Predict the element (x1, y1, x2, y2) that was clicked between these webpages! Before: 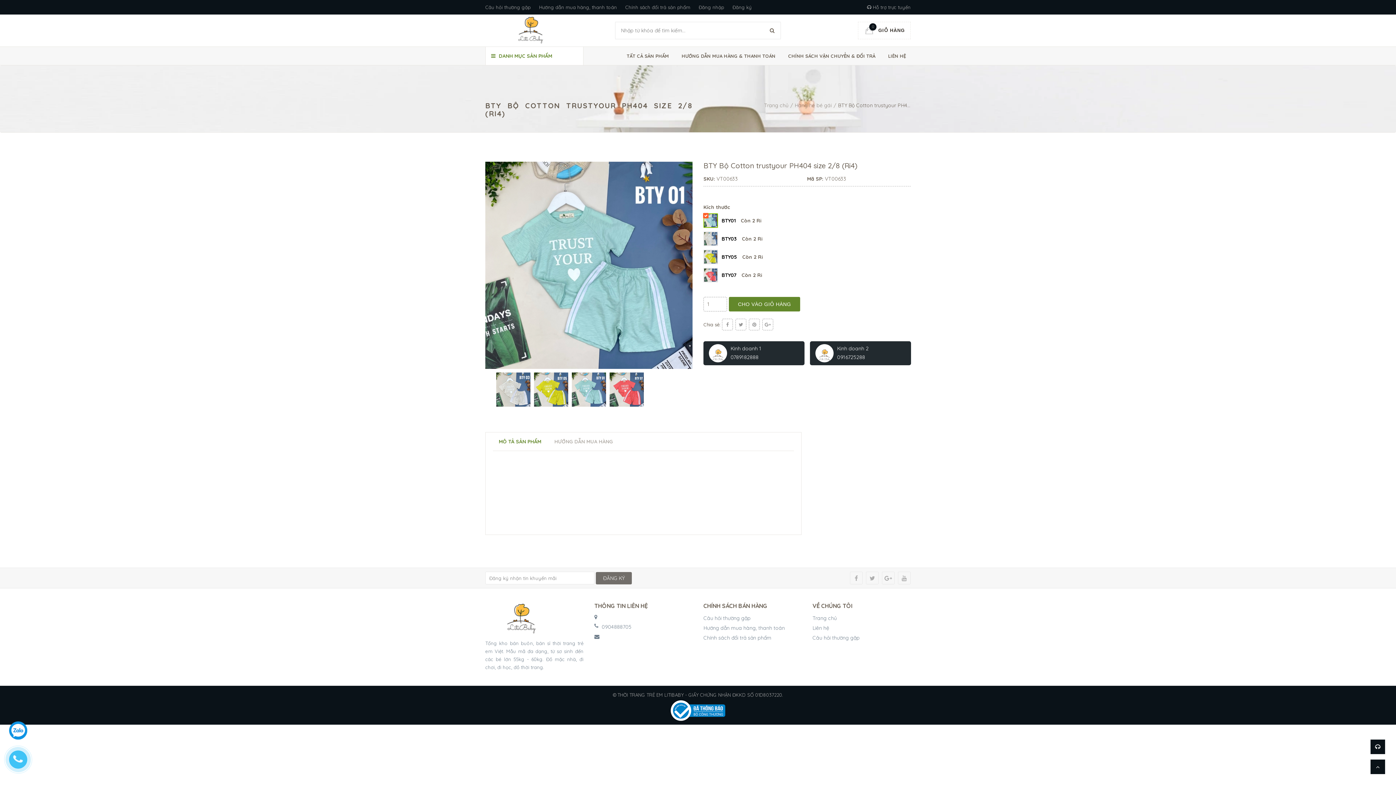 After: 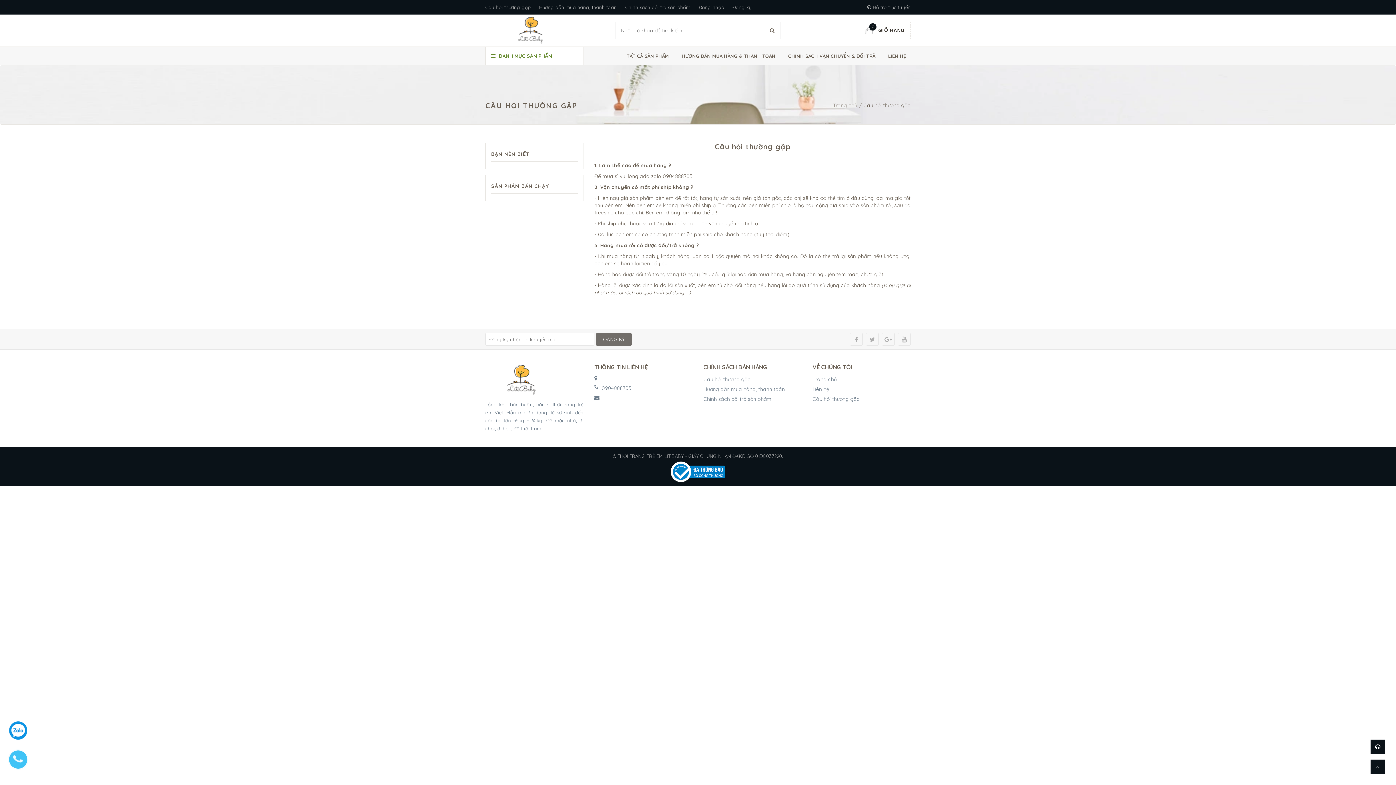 Action: label: Câu hỏi thường gặp bbox: (703, 615, 750, 621)